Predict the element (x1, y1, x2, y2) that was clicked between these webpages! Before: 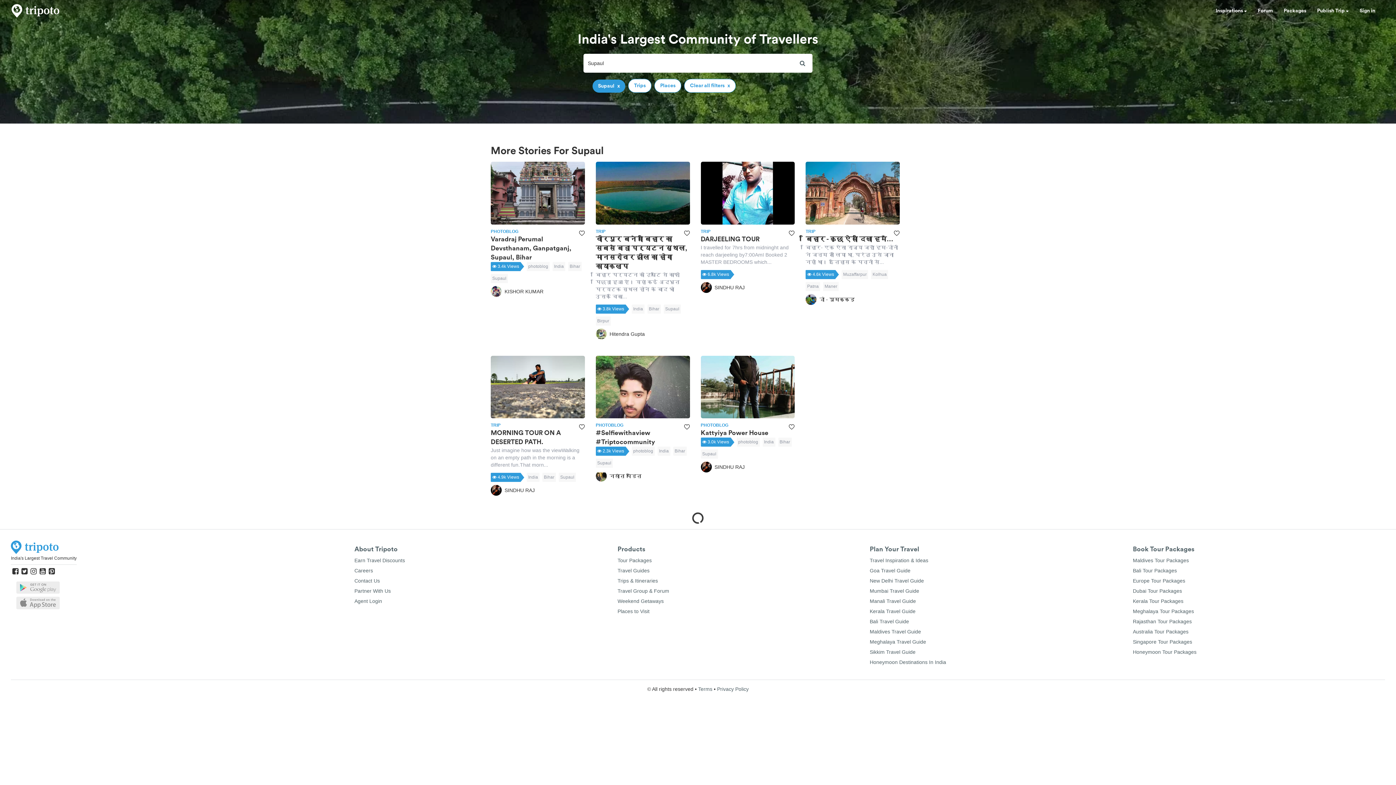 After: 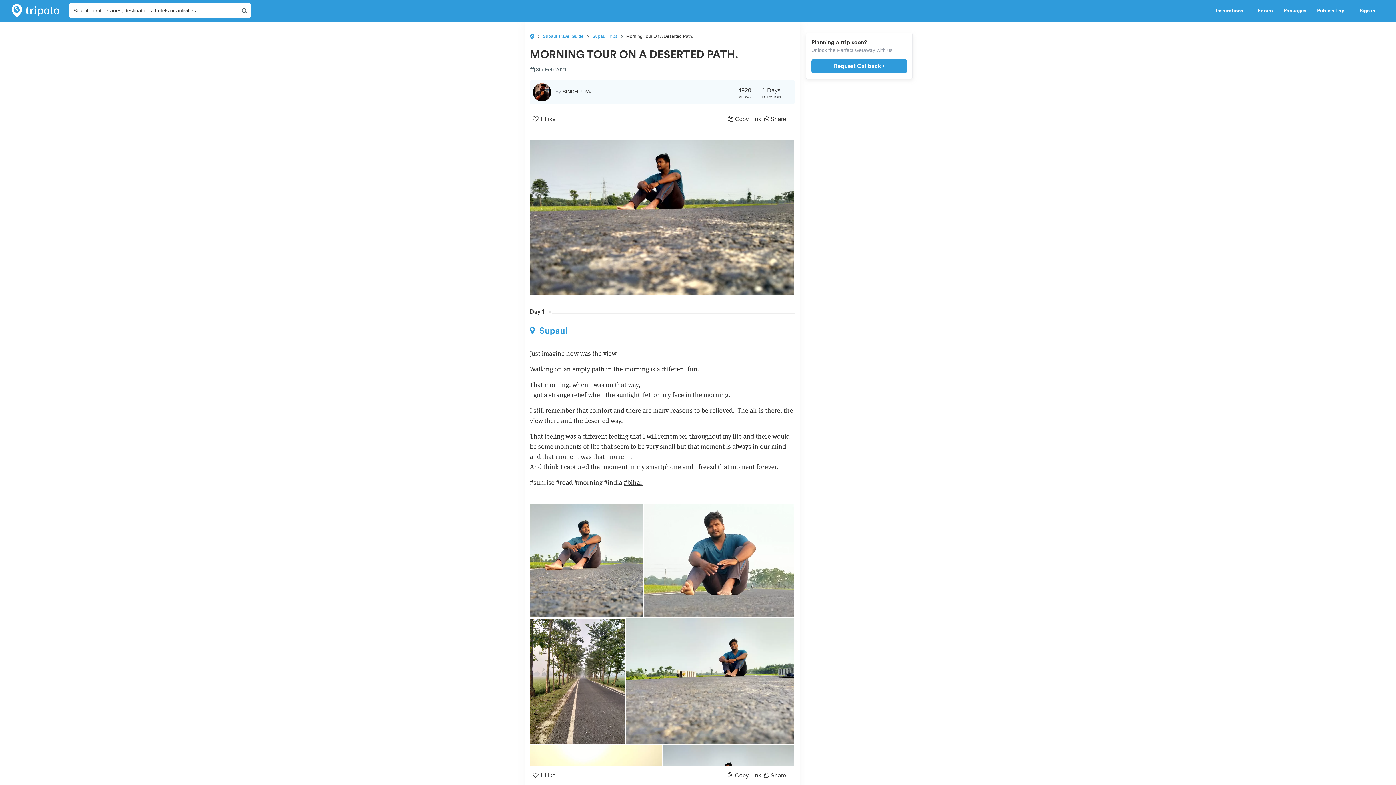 Action: bbox: (490, 355, 585, 418)